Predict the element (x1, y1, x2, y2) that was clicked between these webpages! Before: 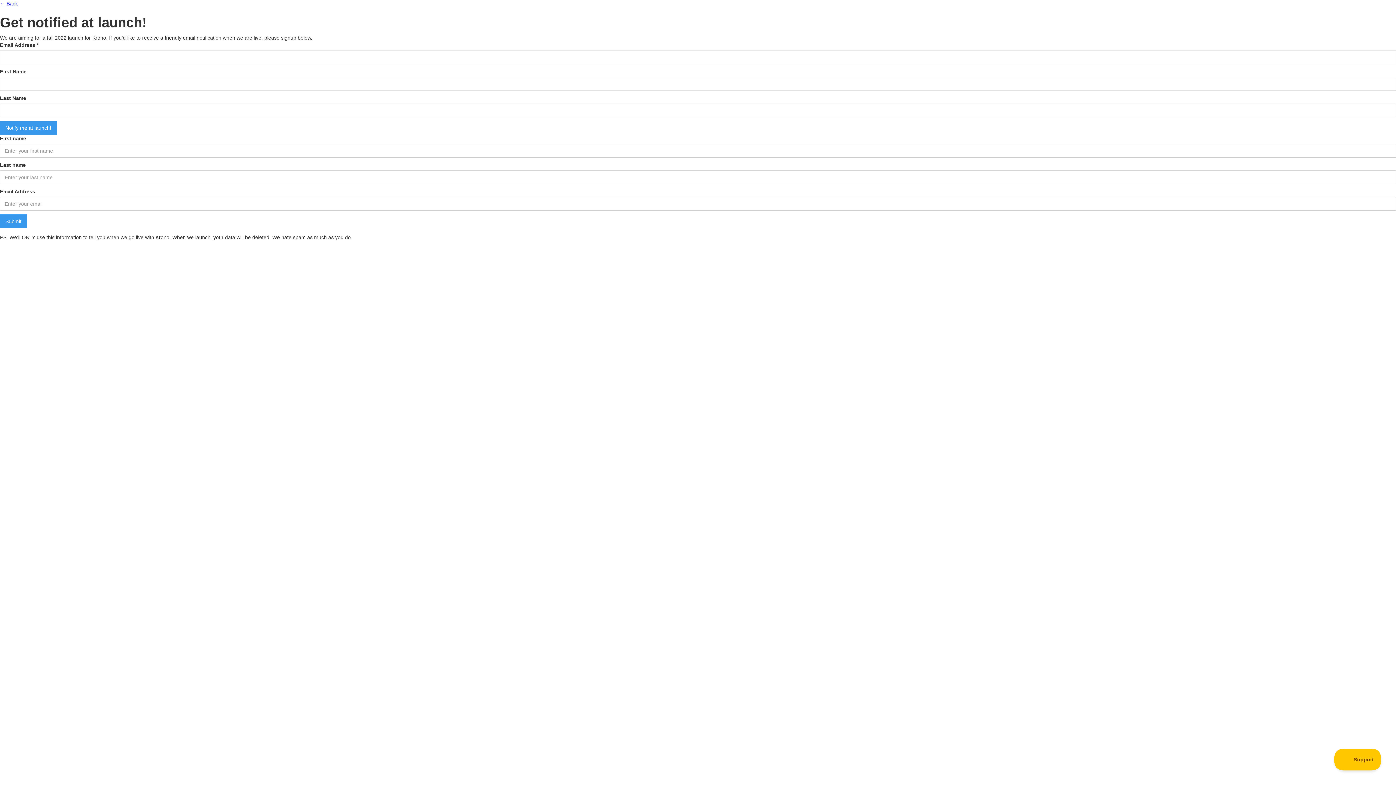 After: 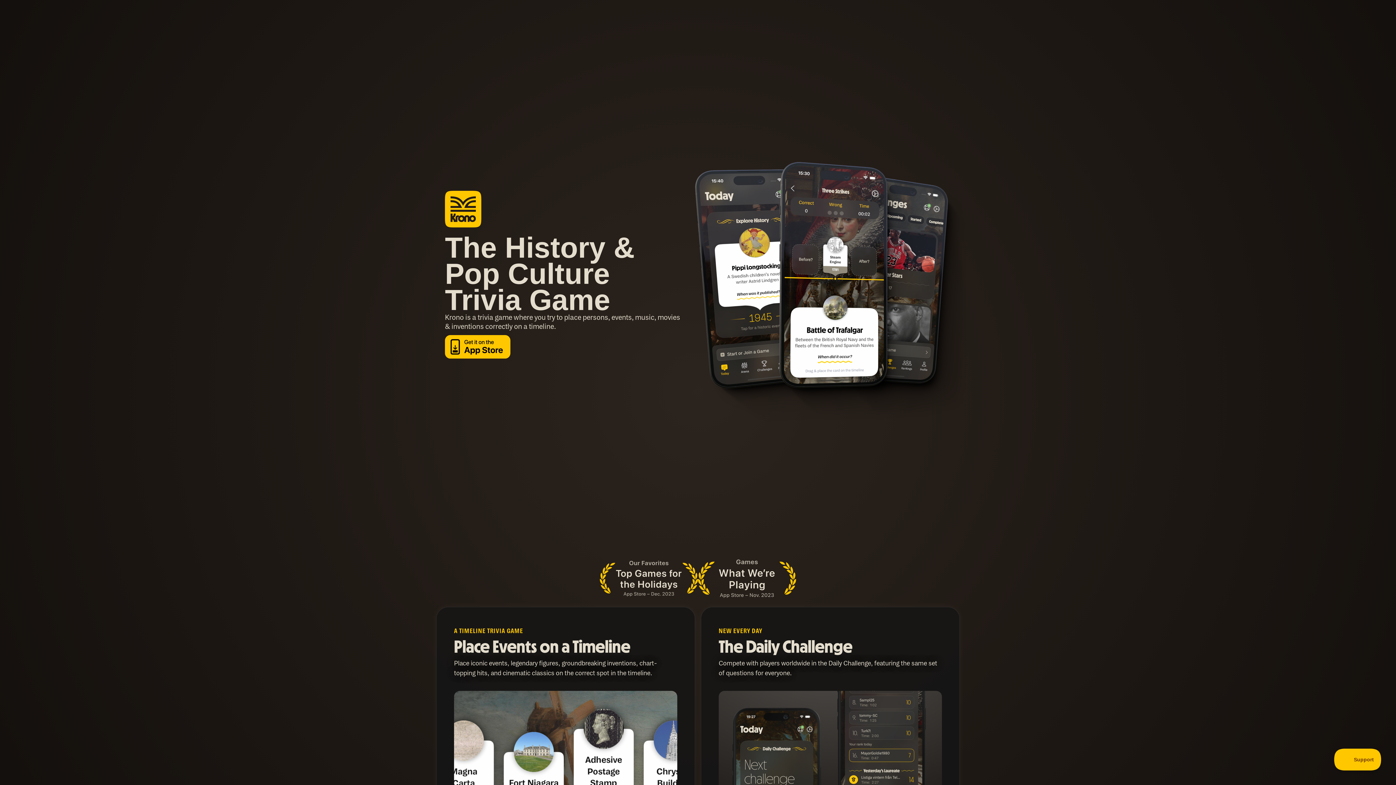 Action: label: ← Back bbox: (0, 0, 17, 6)